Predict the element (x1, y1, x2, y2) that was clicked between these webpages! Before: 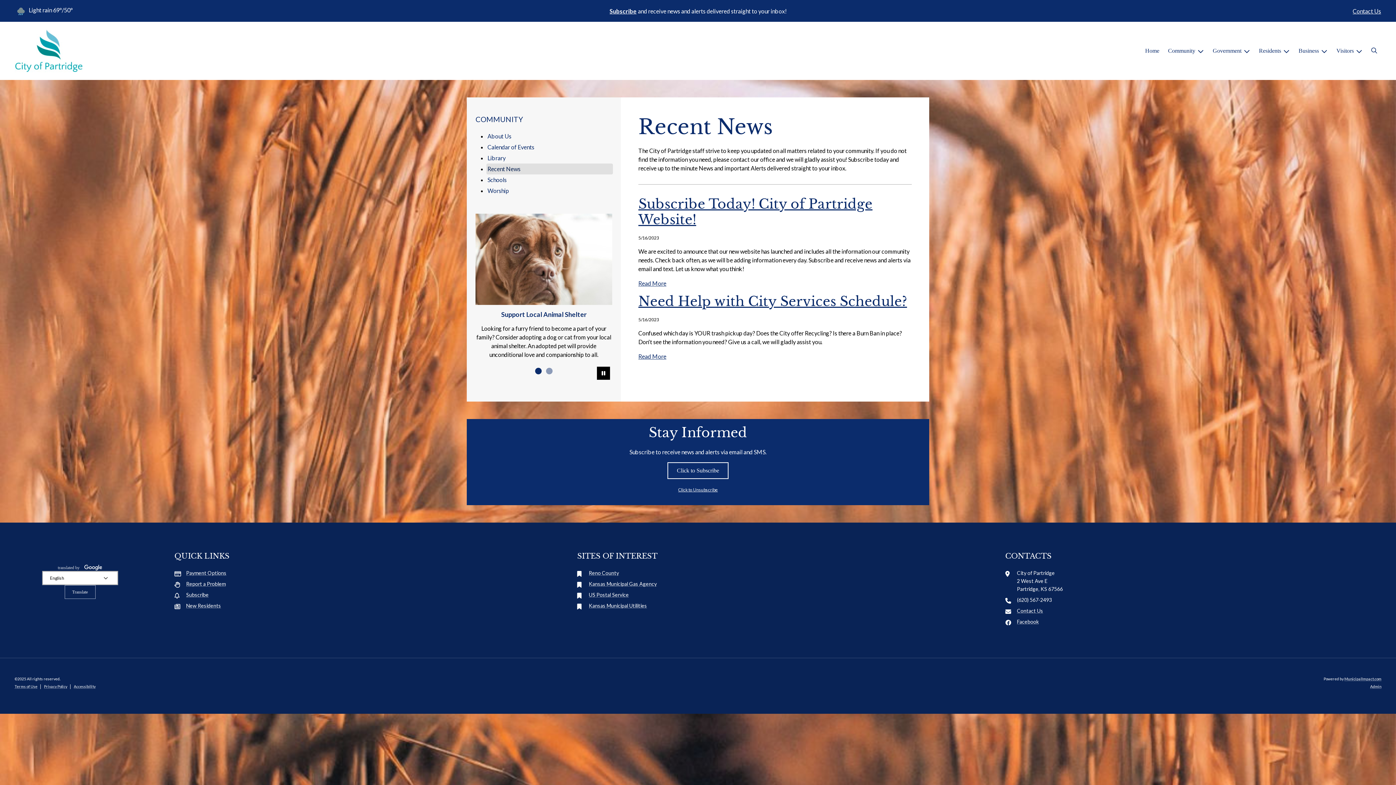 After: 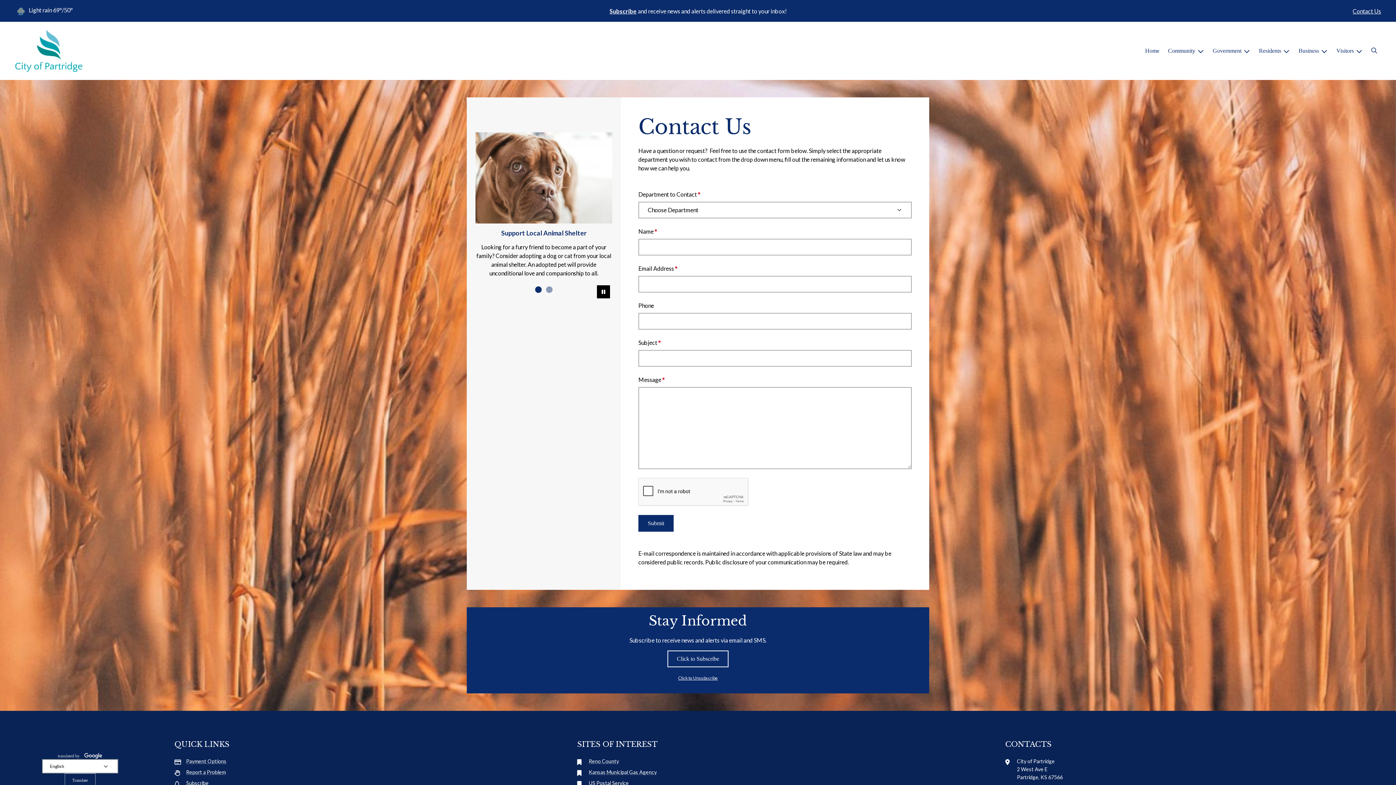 Action: bbox: (1352, 6, 1382, 15) label: Contact Us